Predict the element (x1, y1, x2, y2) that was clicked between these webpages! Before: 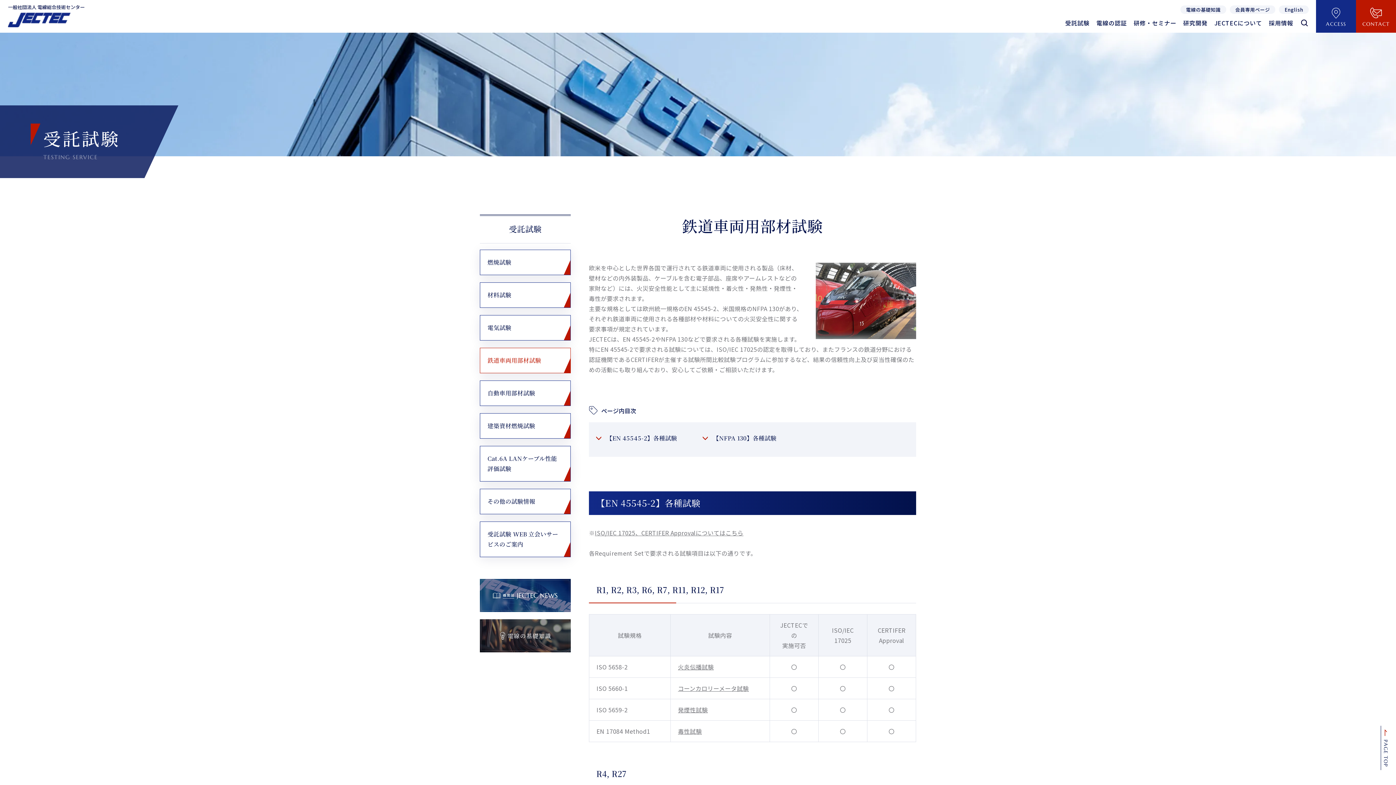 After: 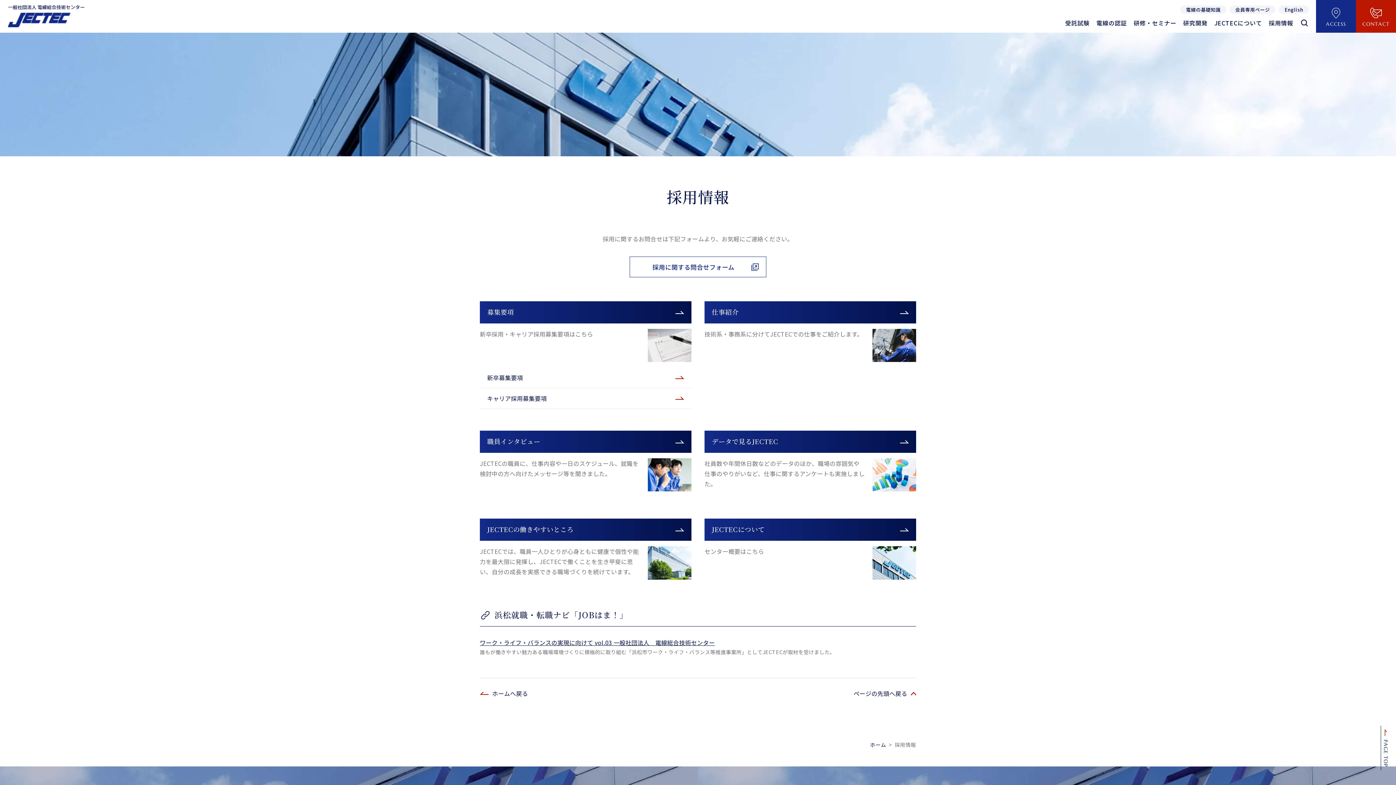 Action: label: 採用情報
採用情報 bbox: (1269, 20, 1293, 26)